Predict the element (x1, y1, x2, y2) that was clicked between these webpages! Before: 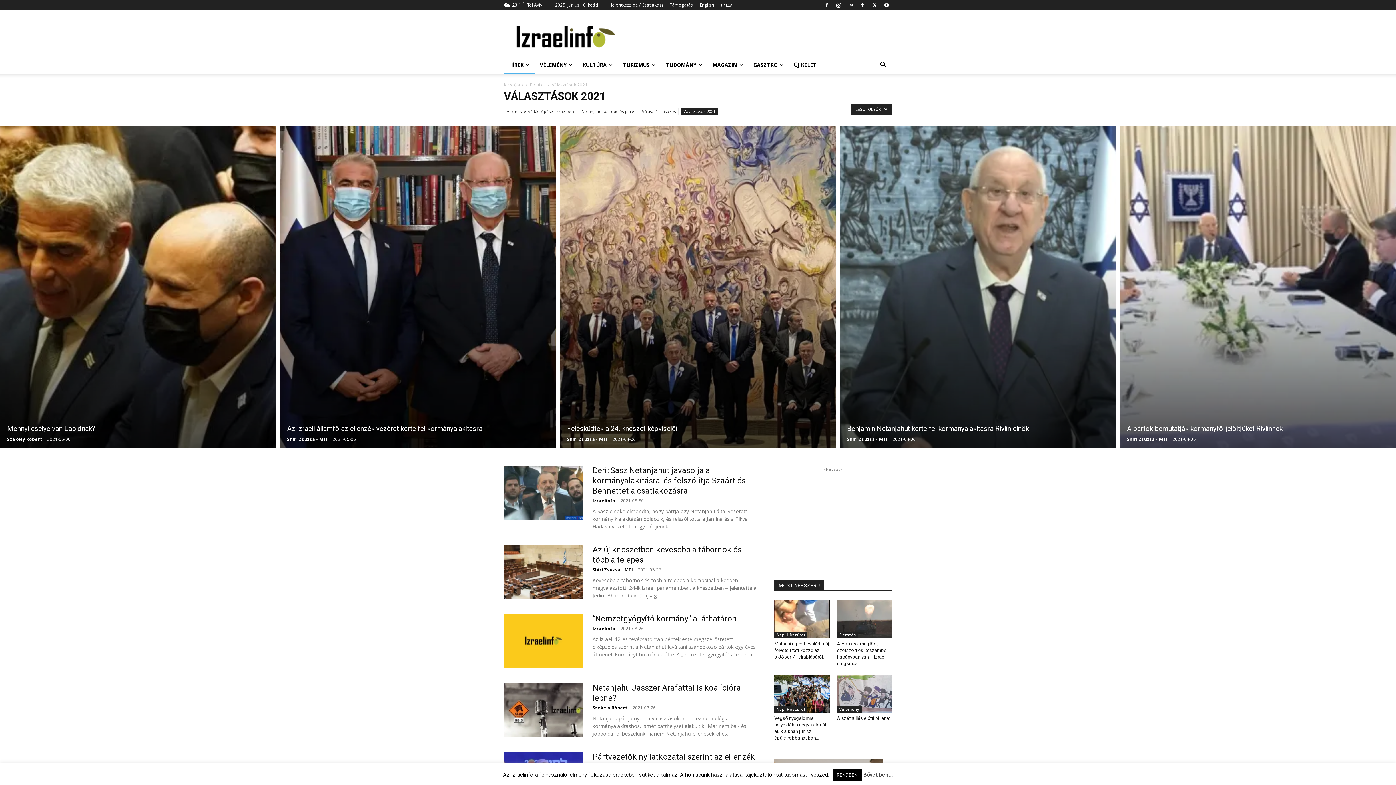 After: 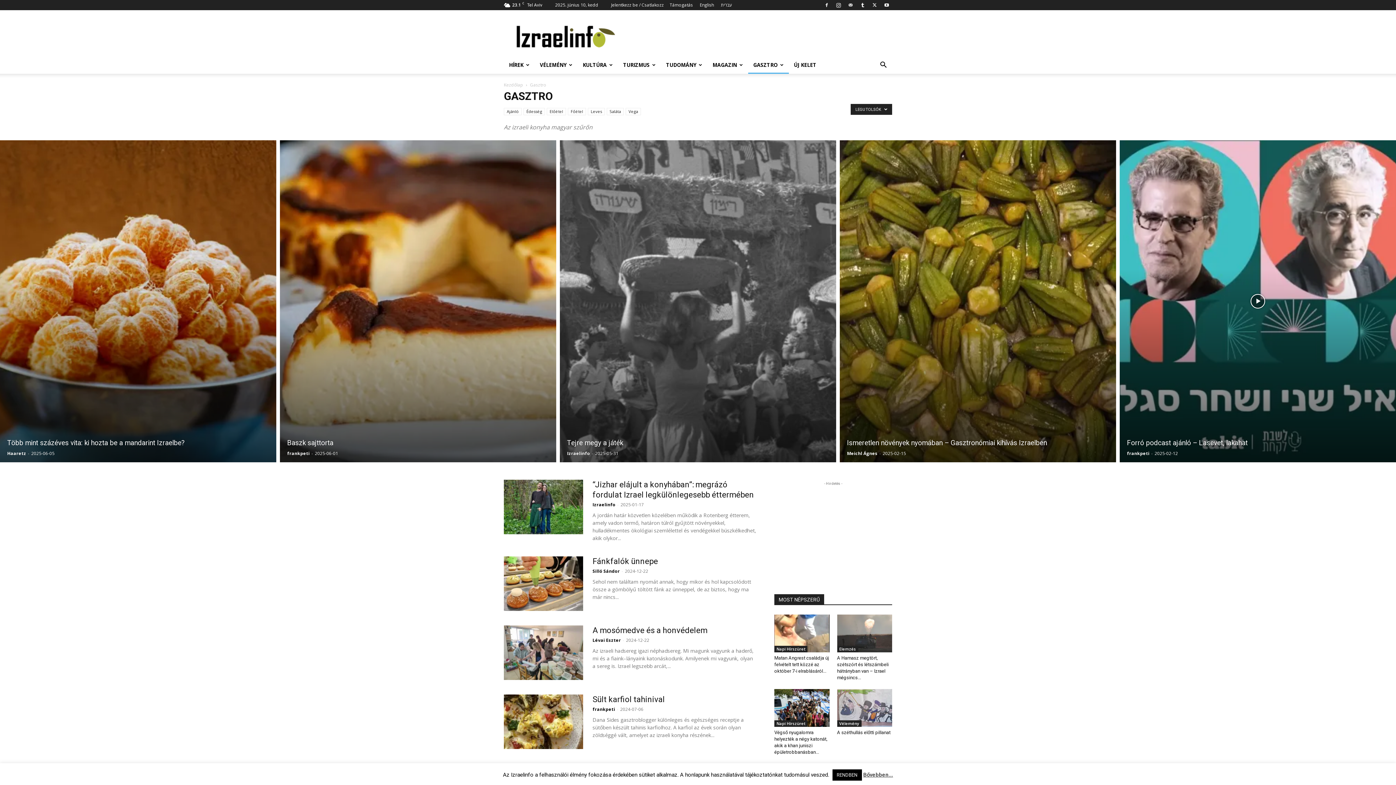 Action: bbox: (748, 56, 789, 73) label: GASZTRO